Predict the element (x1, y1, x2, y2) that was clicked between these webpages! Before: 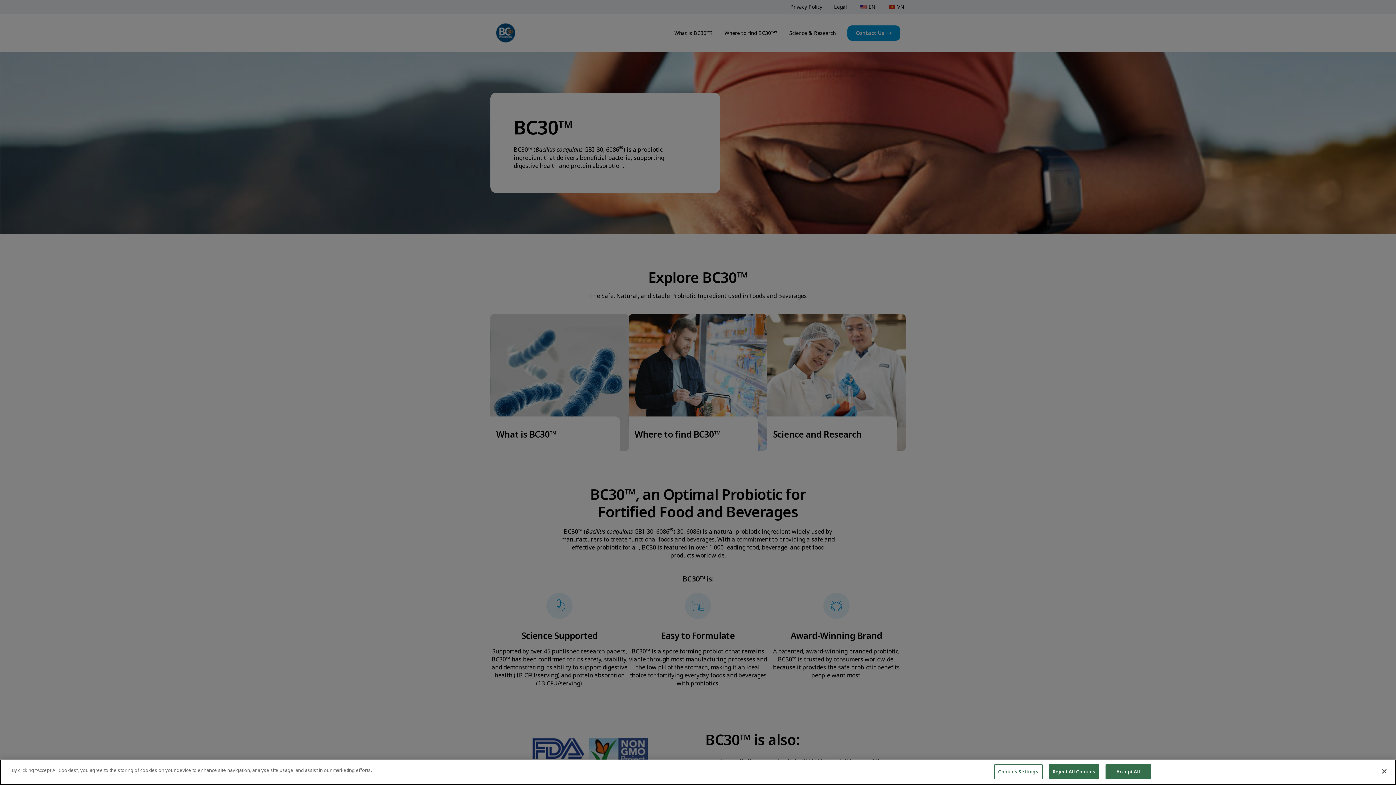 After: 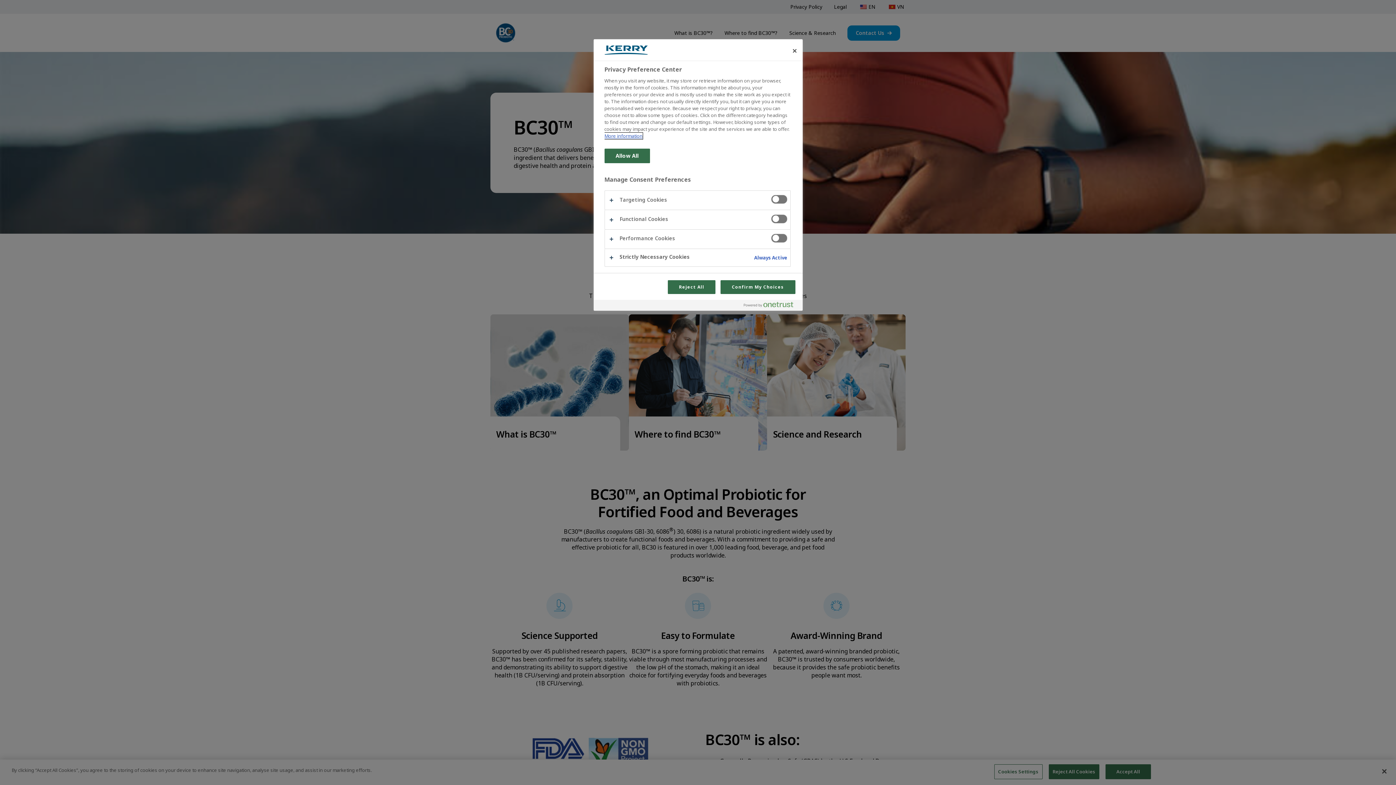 Action: bbox: (994, 764, 1042, 779) label: Cookies Settings